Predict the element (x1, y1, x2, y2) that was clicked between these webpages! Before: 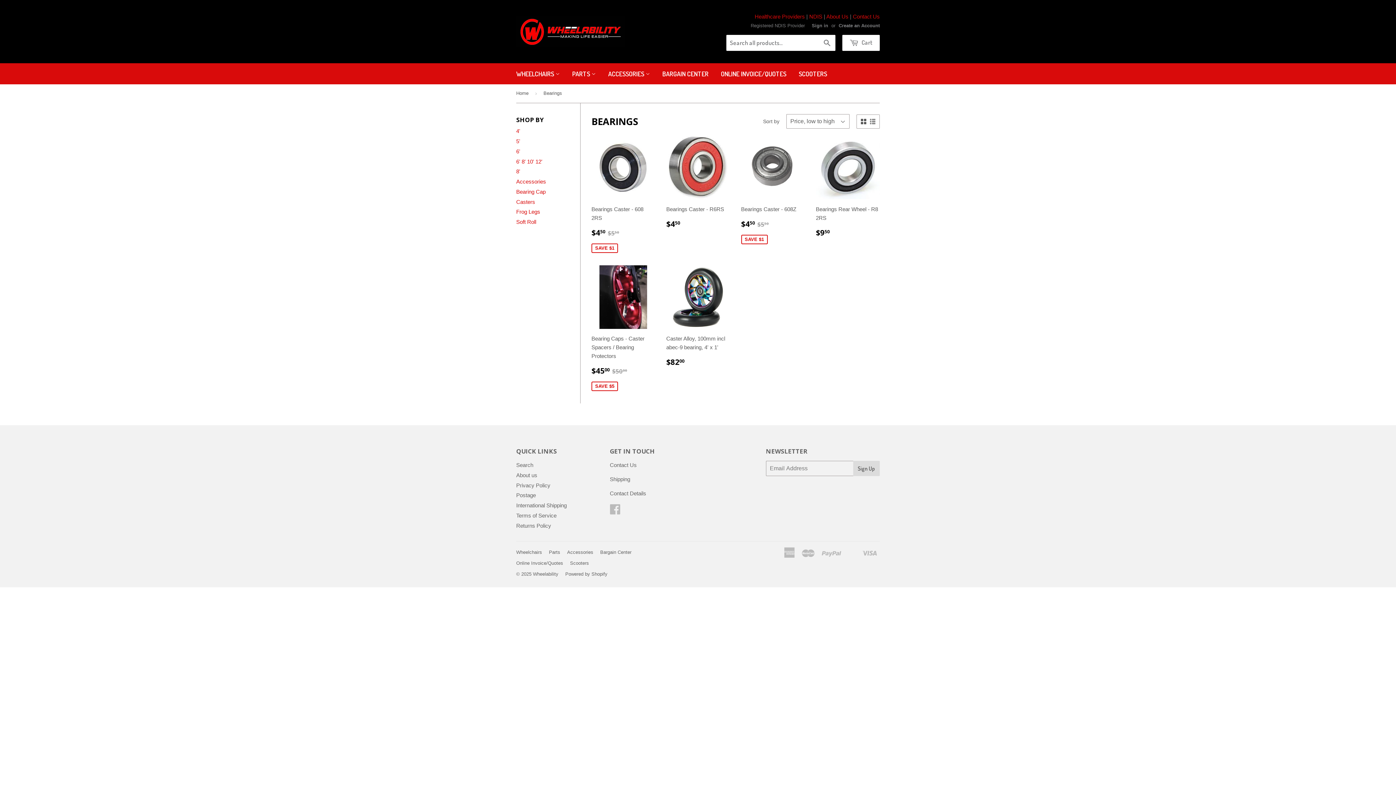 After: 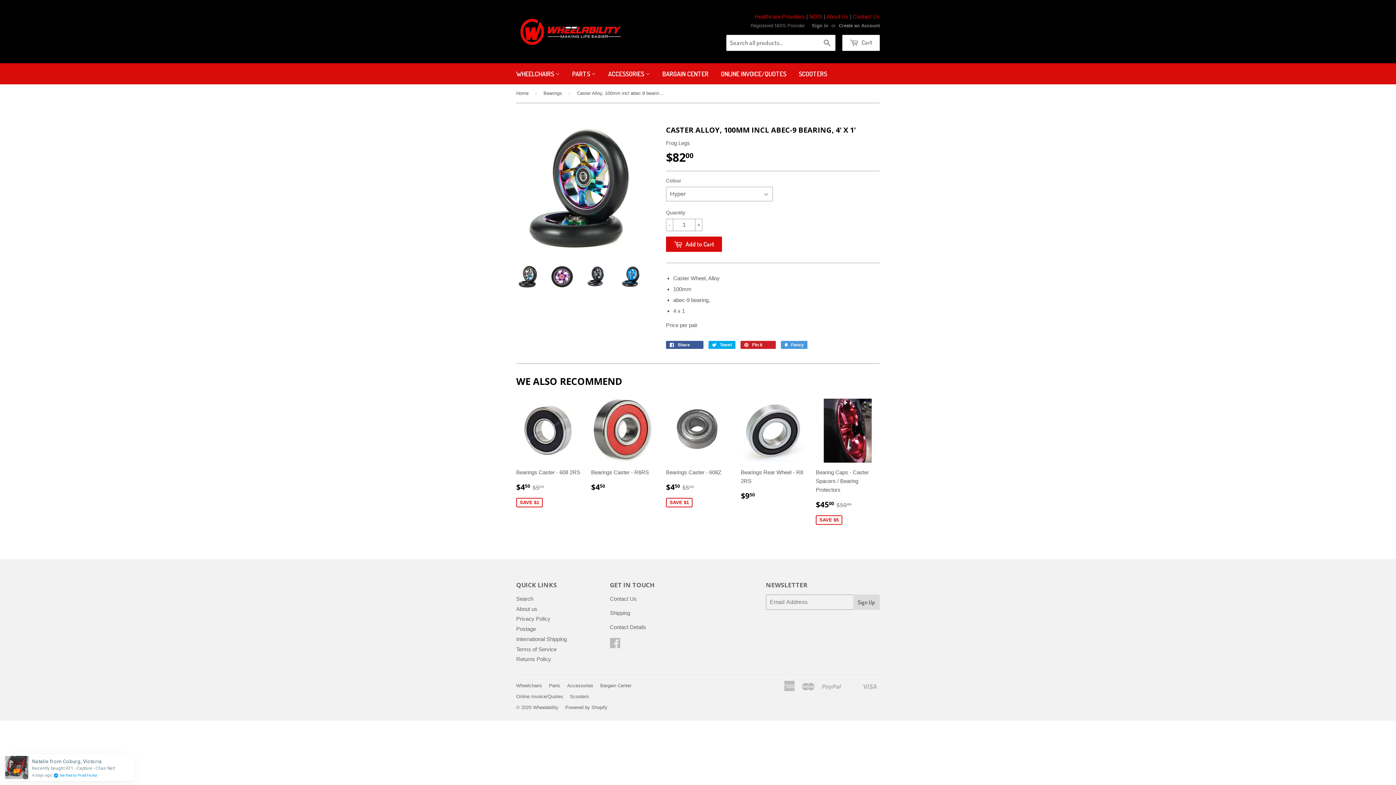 Action: bbox: (666, 265, 730, 373) label: Caster Alloy, 100mm incl abec-9 bearing, 4' x 1'

$8200
$82.00